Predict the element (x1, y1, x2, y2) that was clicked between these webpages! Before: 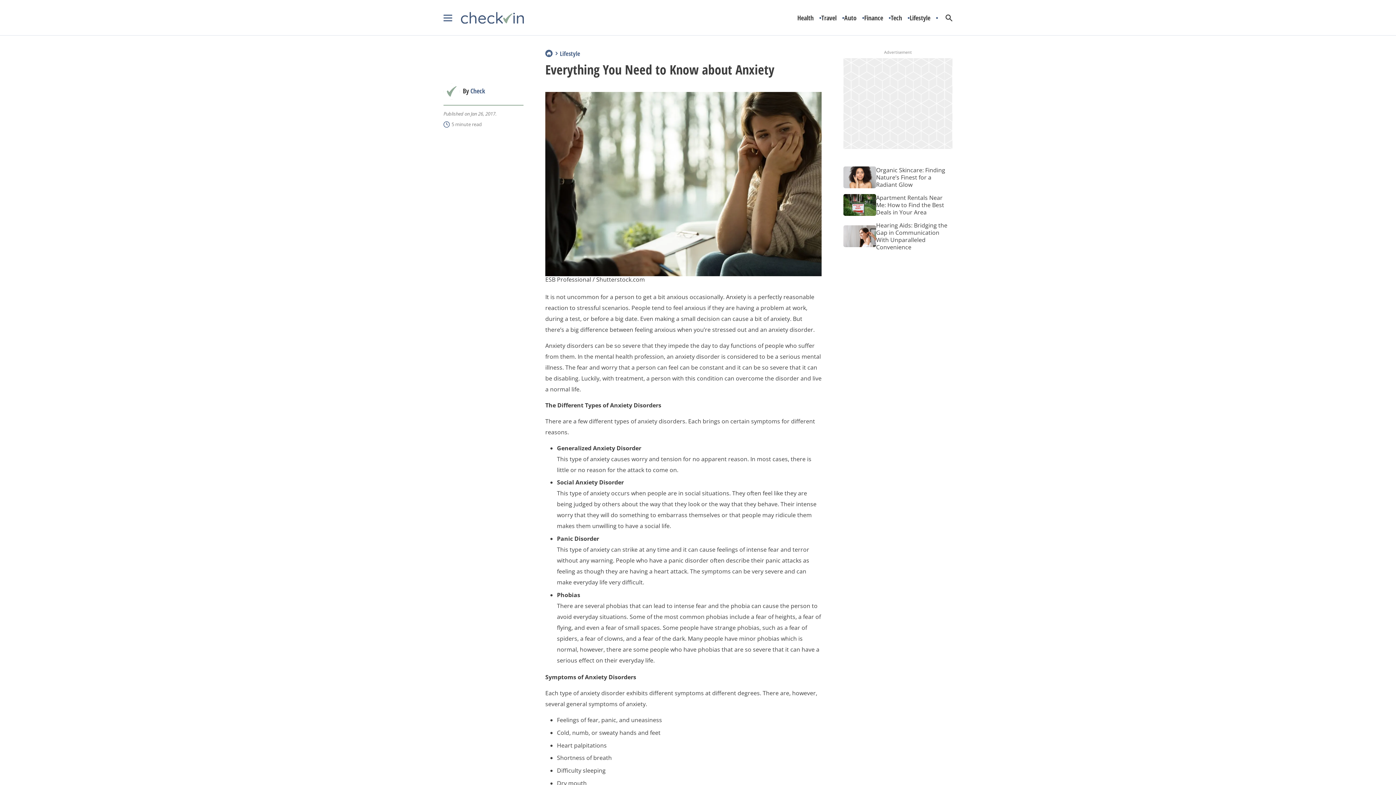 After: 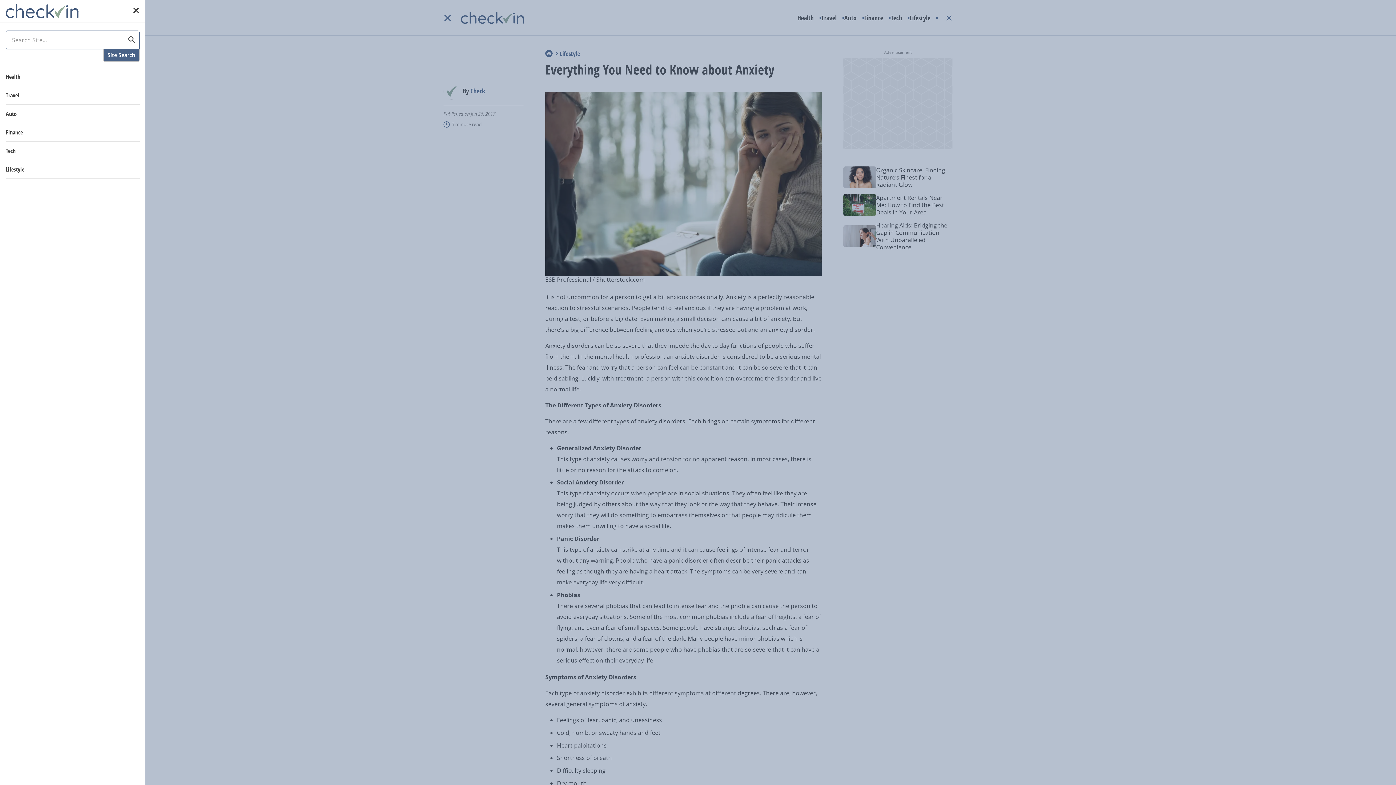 Action: label: Show Search bbox: (945, 14, 952, 21)